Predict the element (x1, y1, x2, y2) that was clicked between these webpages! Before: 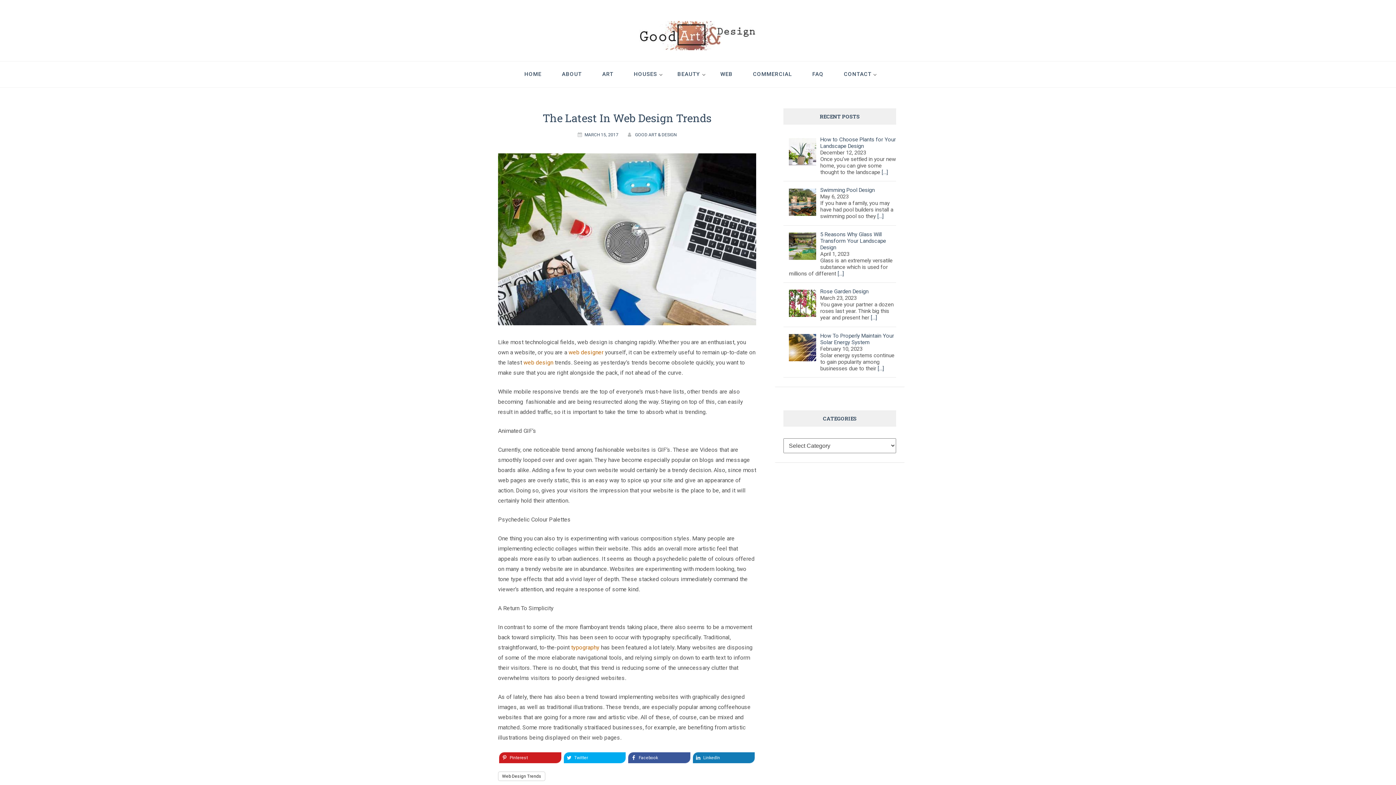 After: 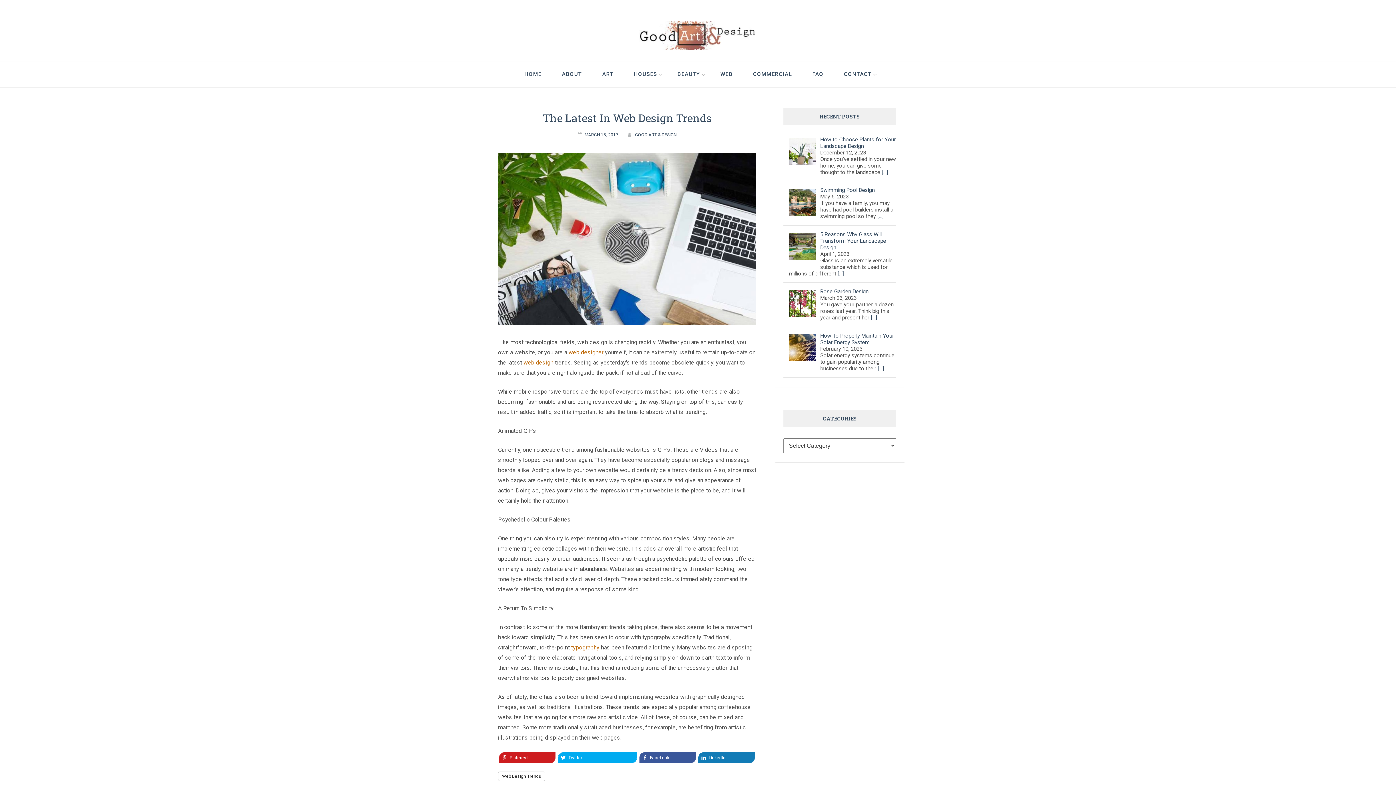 Action: bbox: (563, 752, 625, 763) label: Twitter